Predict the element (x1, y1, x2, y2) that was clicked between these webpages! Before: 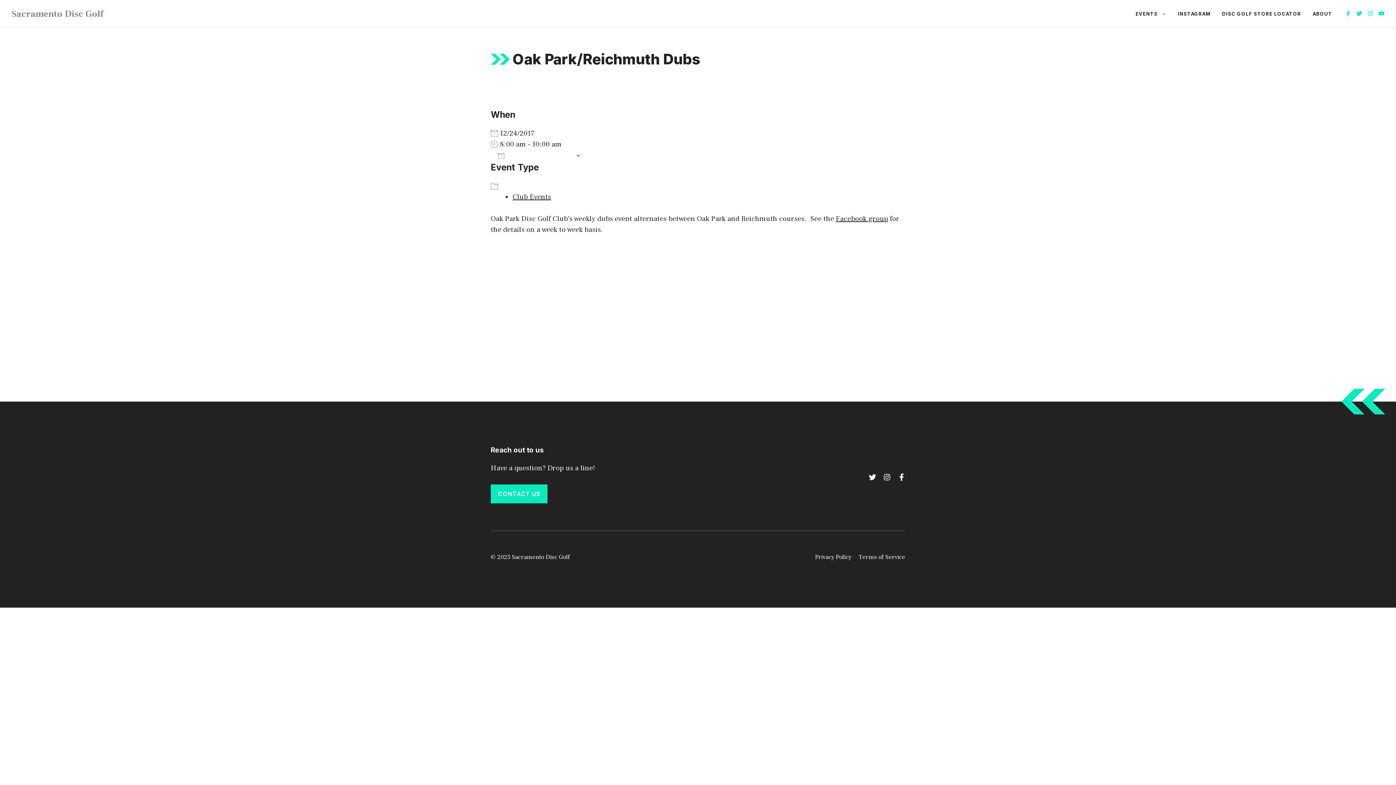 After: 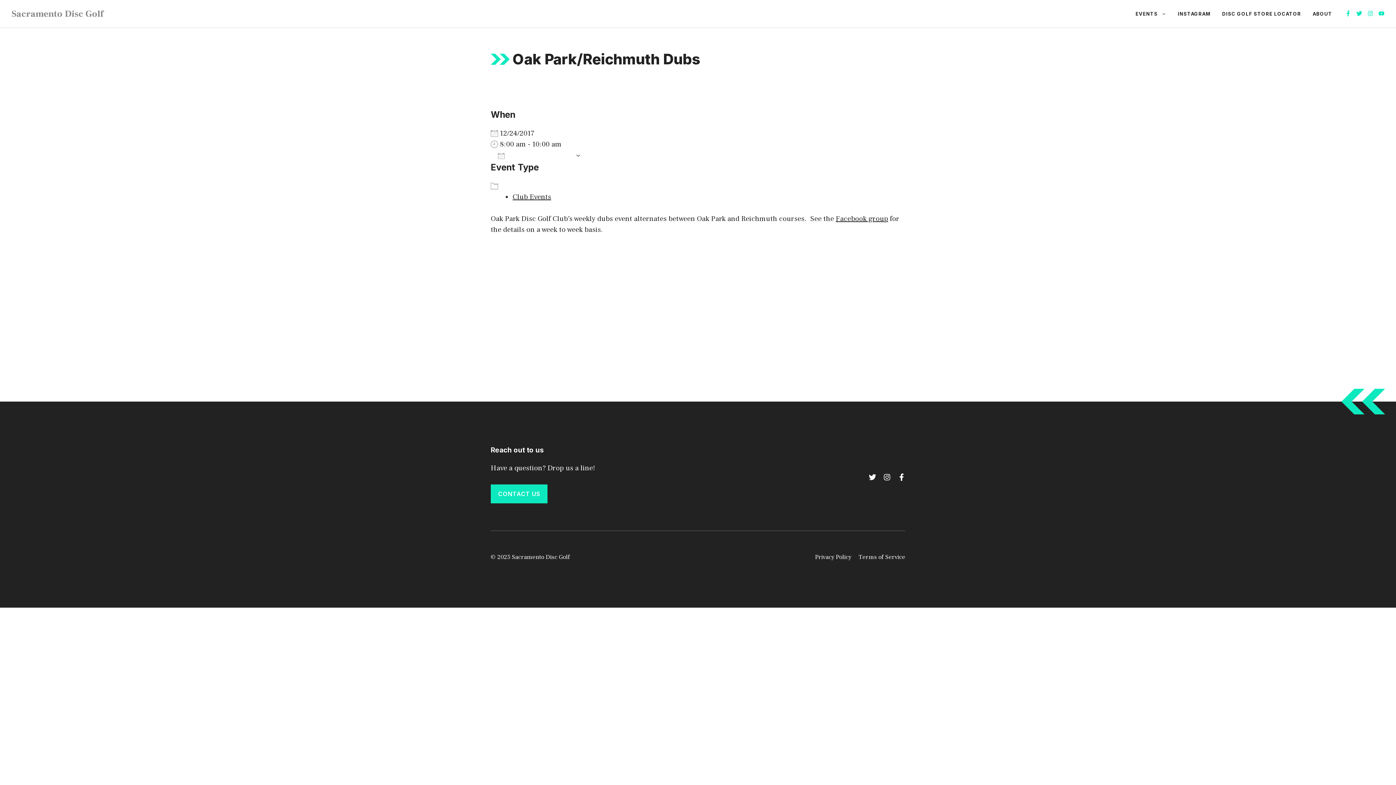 Action: bbox: (1345, 10, 1351, 16)